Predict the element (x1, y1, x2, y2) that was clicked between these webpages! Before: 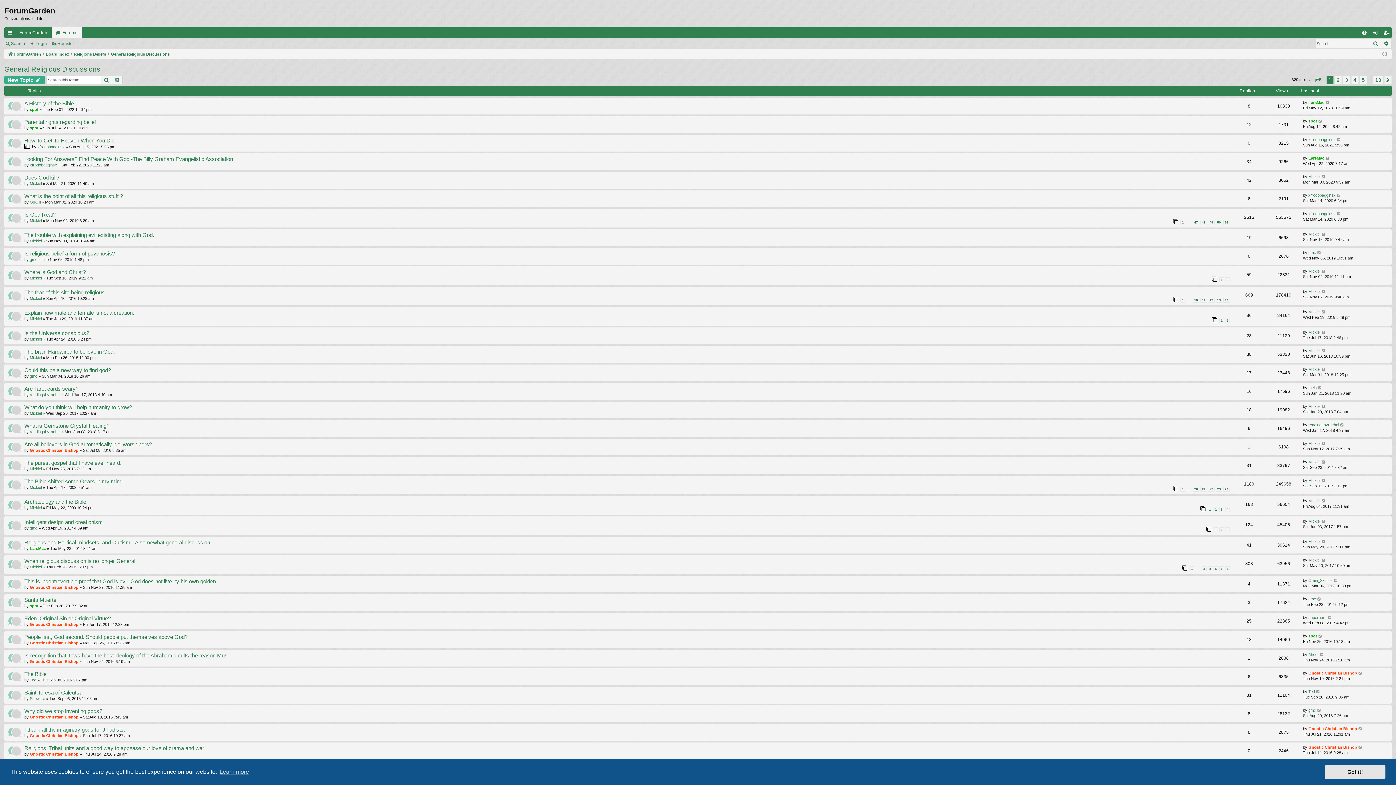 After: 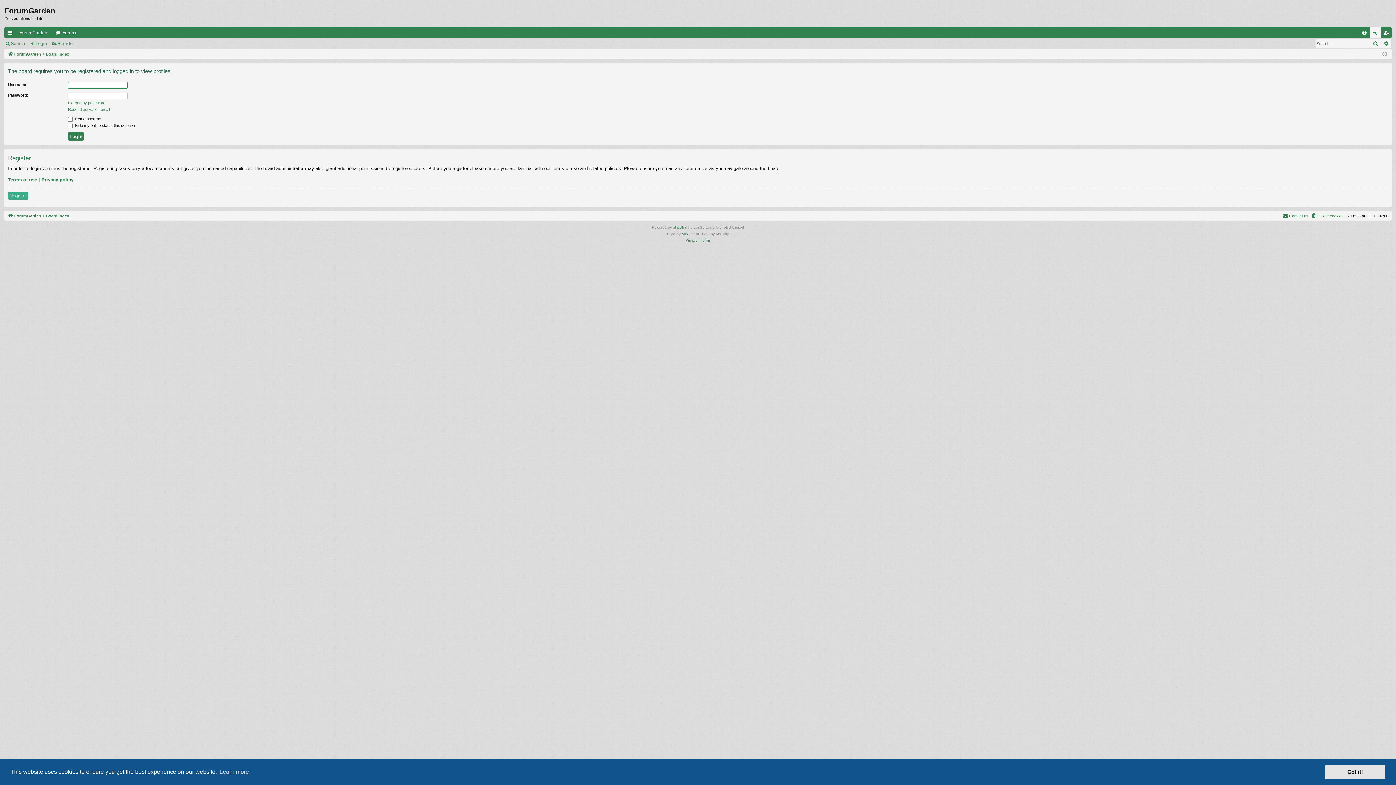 Action: bbox: (1308, 708, 1316, 713) label: gmc